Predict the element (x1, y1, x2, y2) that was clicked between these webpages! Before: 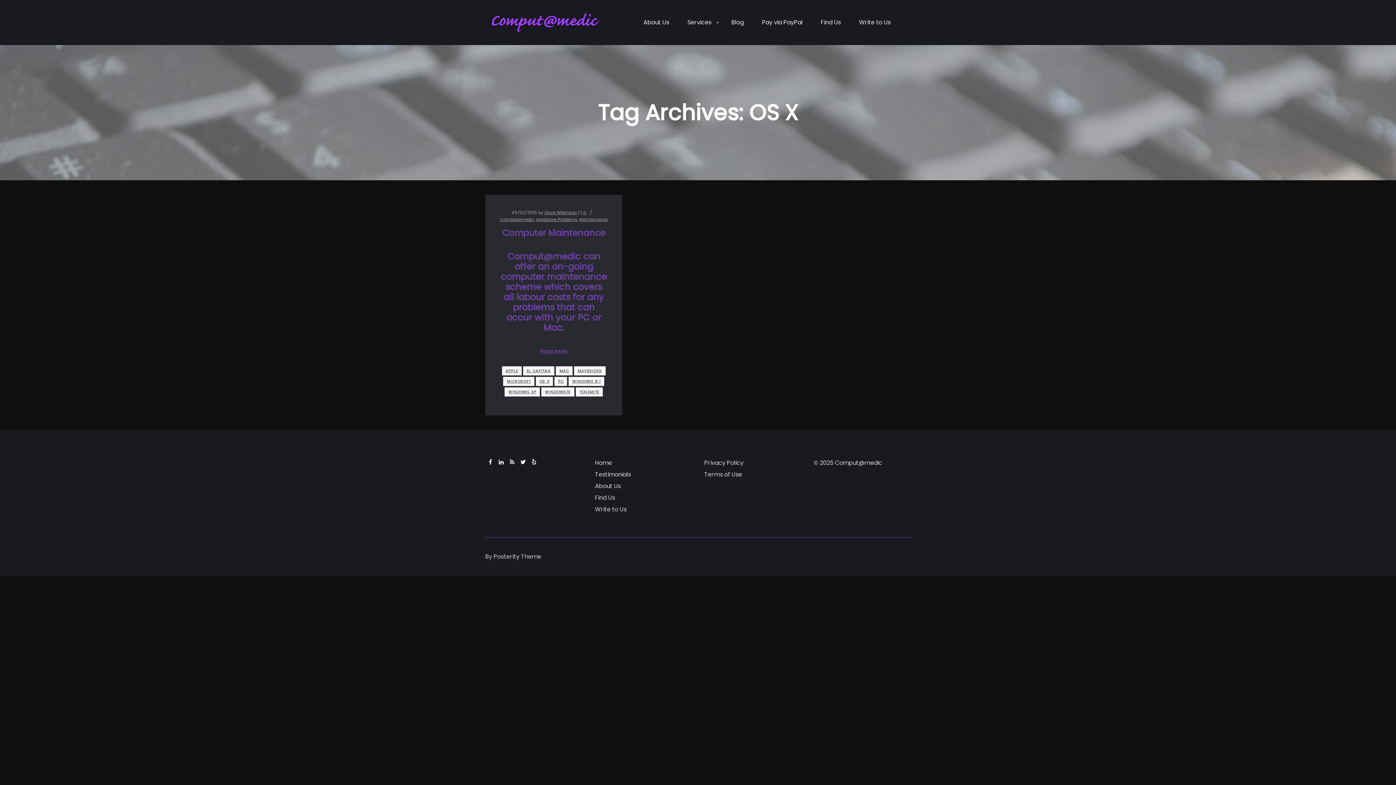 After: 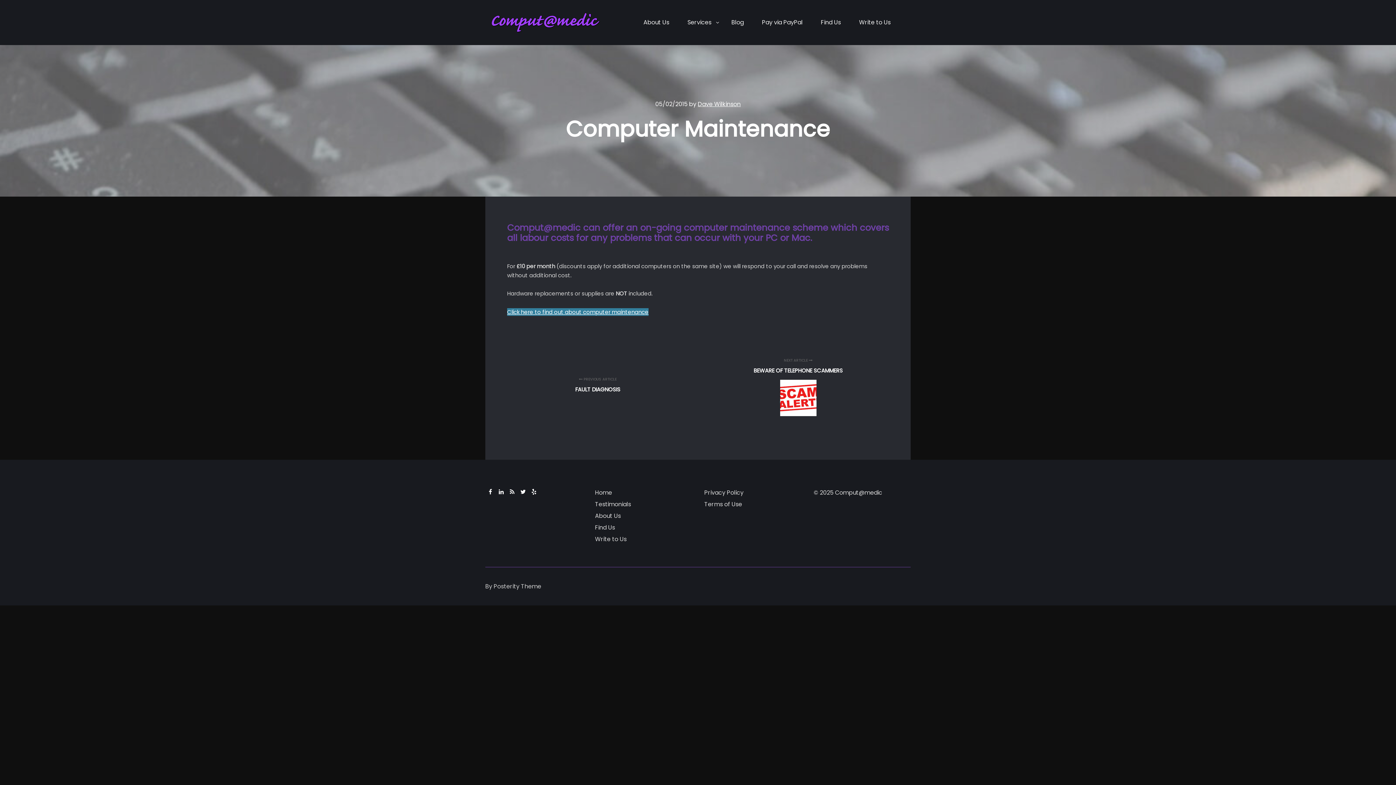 Action: bbox: (502, 226, 605, 238) label: Computer Maintenance